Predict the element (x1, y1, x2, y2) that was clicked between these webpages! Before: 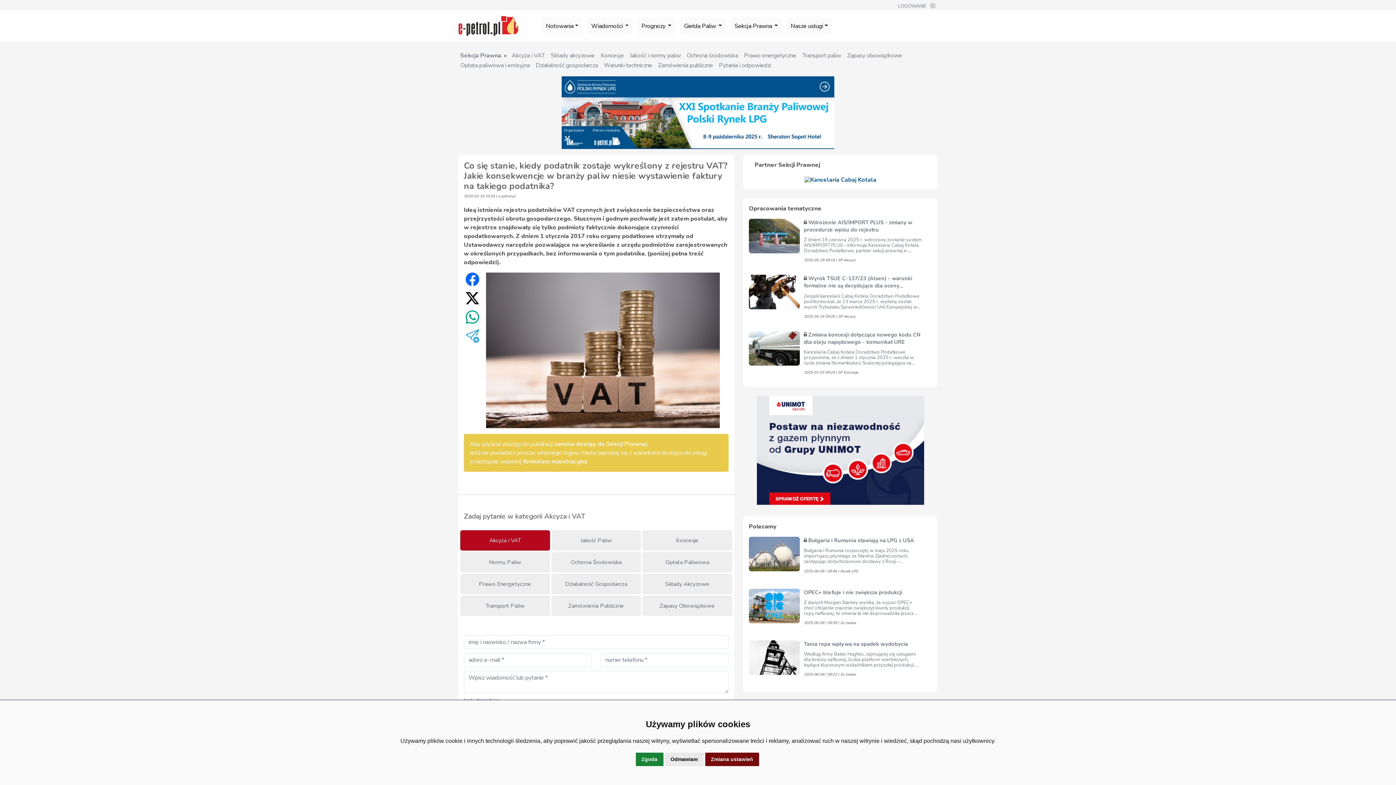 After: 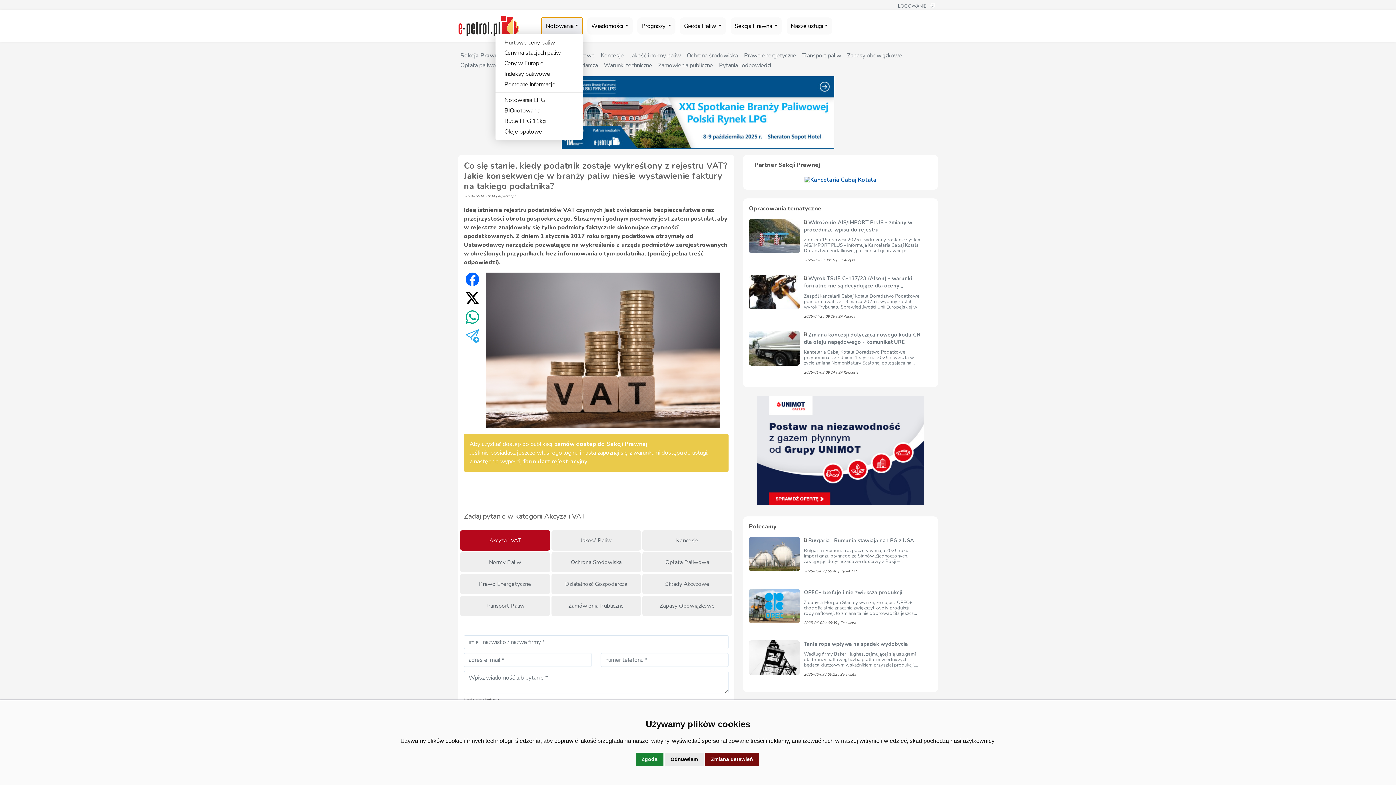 Action: label: Notowania bbox: (546, 22, 573, 30)